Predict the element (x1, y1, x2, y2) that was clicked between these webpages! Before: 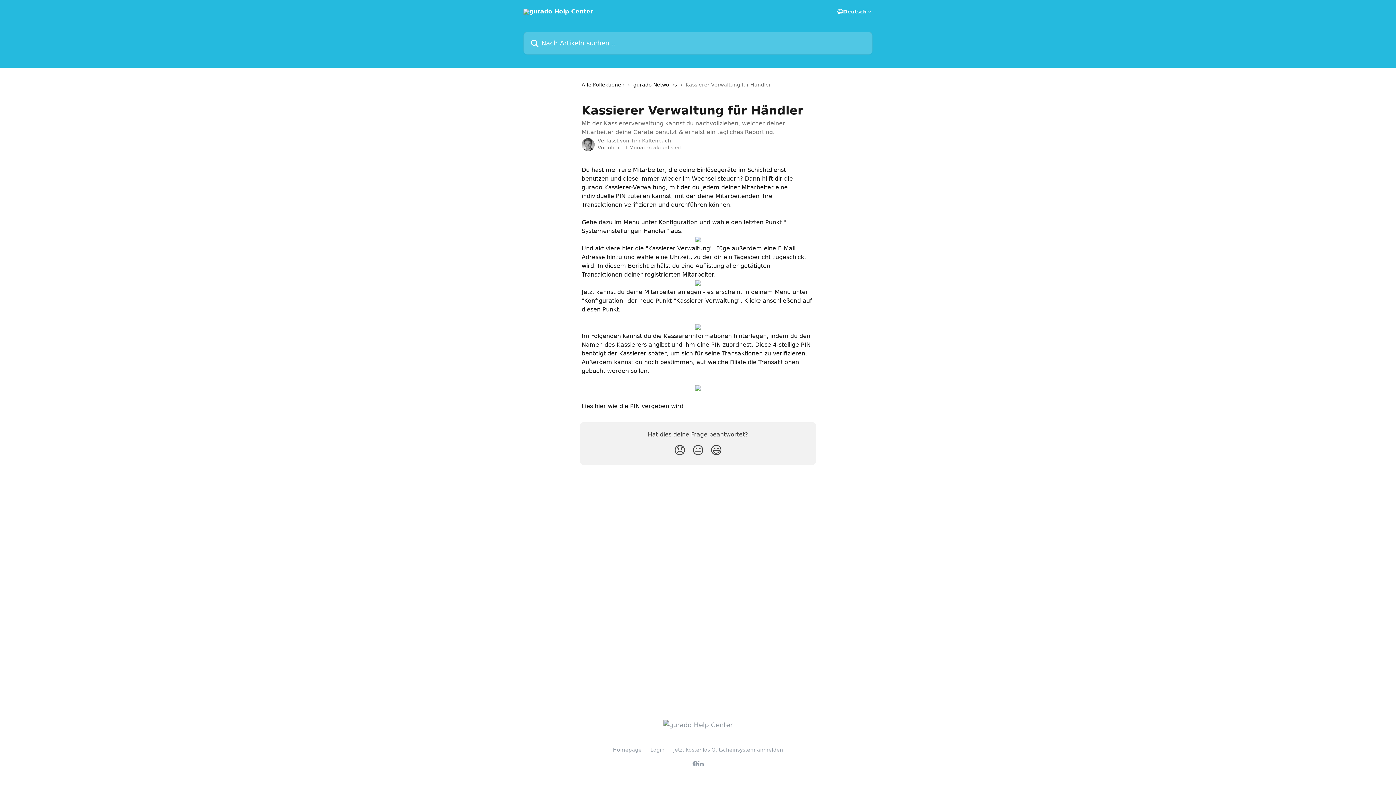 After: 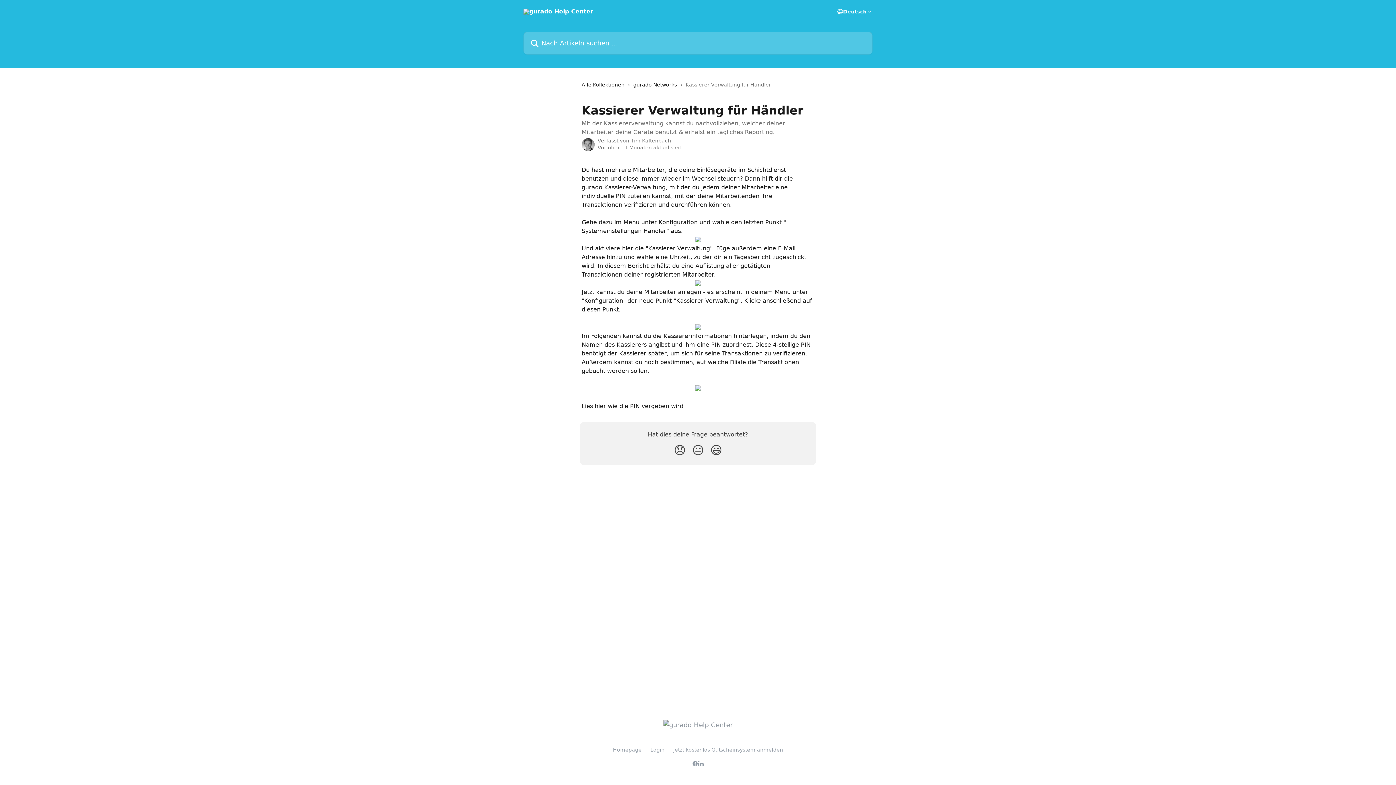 Action: bbox: (695, 385, 701, 392)